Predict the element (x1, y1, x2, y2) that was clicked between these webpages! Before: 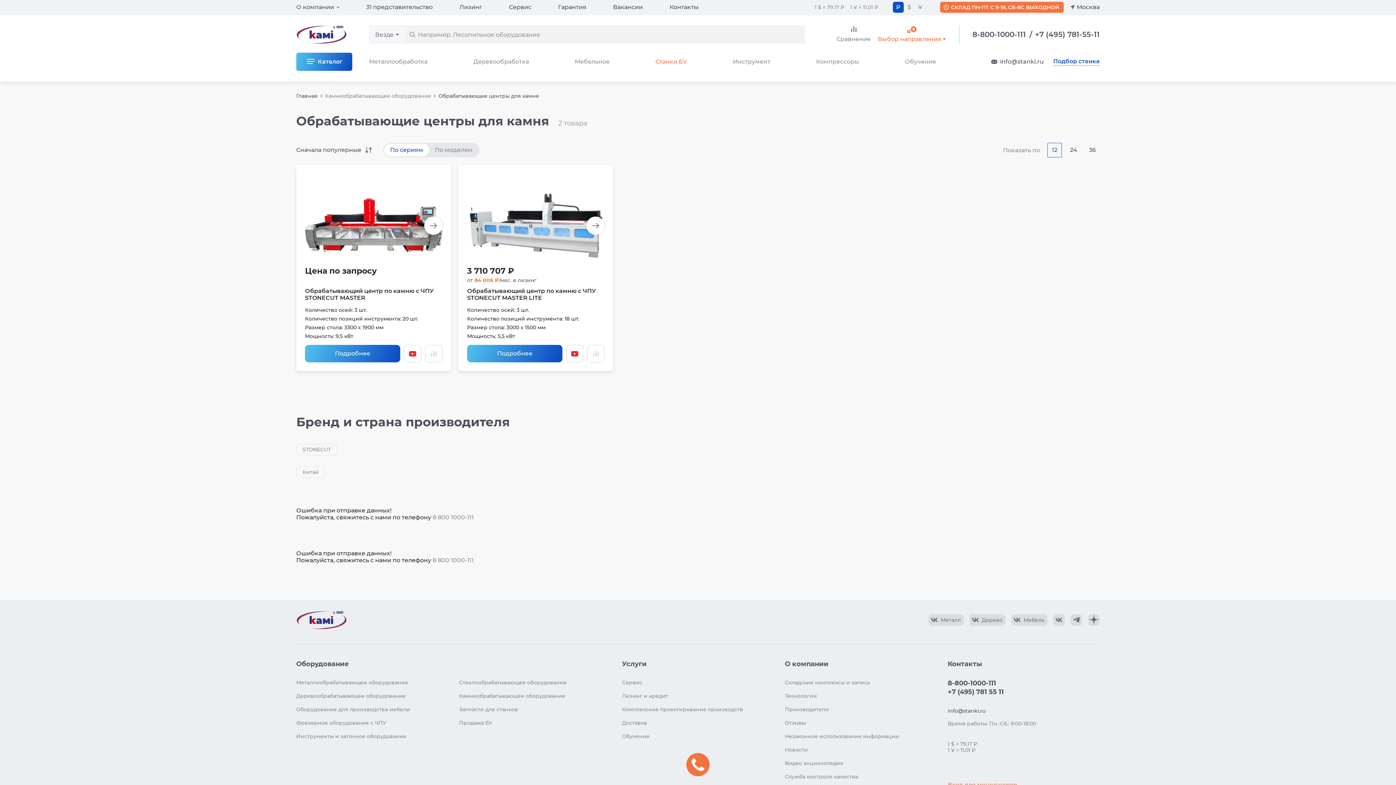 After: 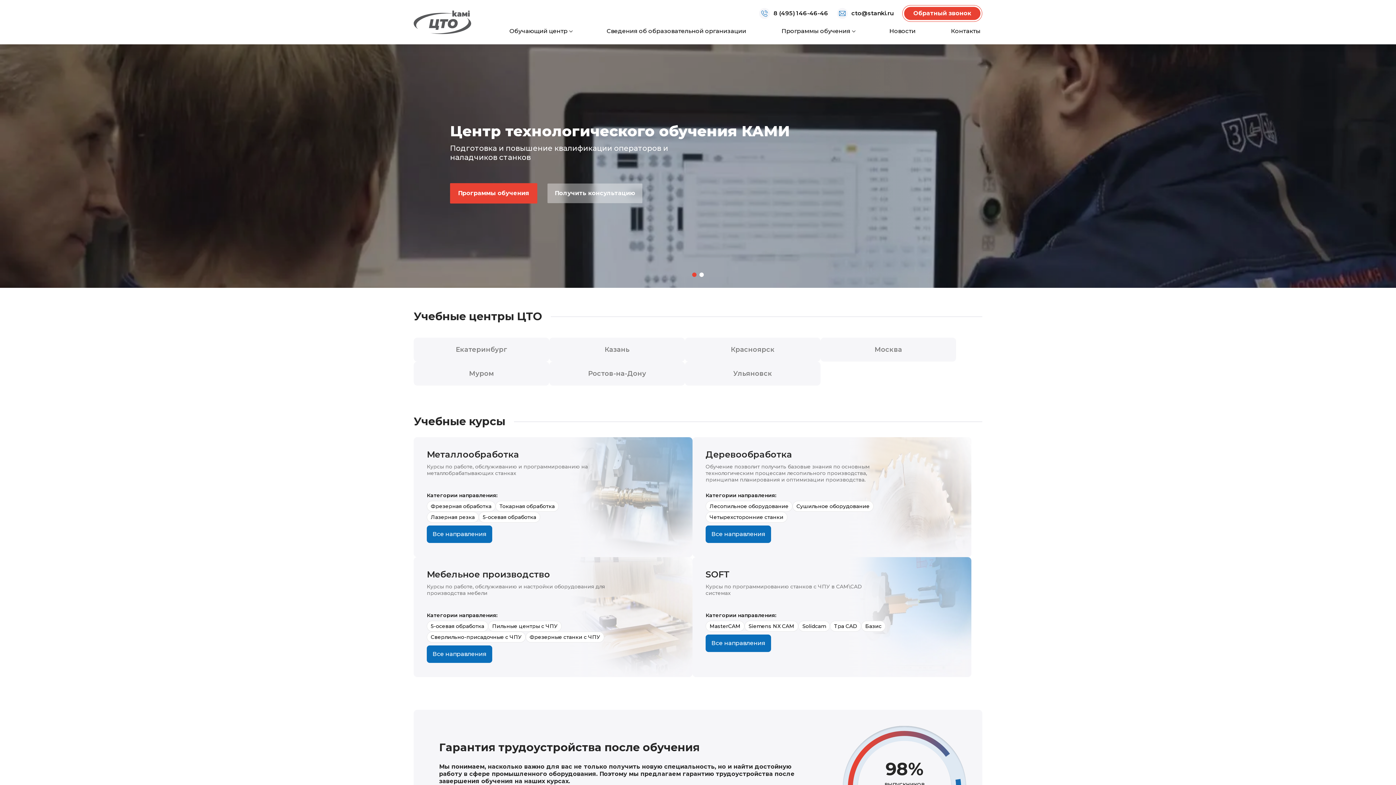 Action: label: Обучение bbox: (622, 733, 649, 740)